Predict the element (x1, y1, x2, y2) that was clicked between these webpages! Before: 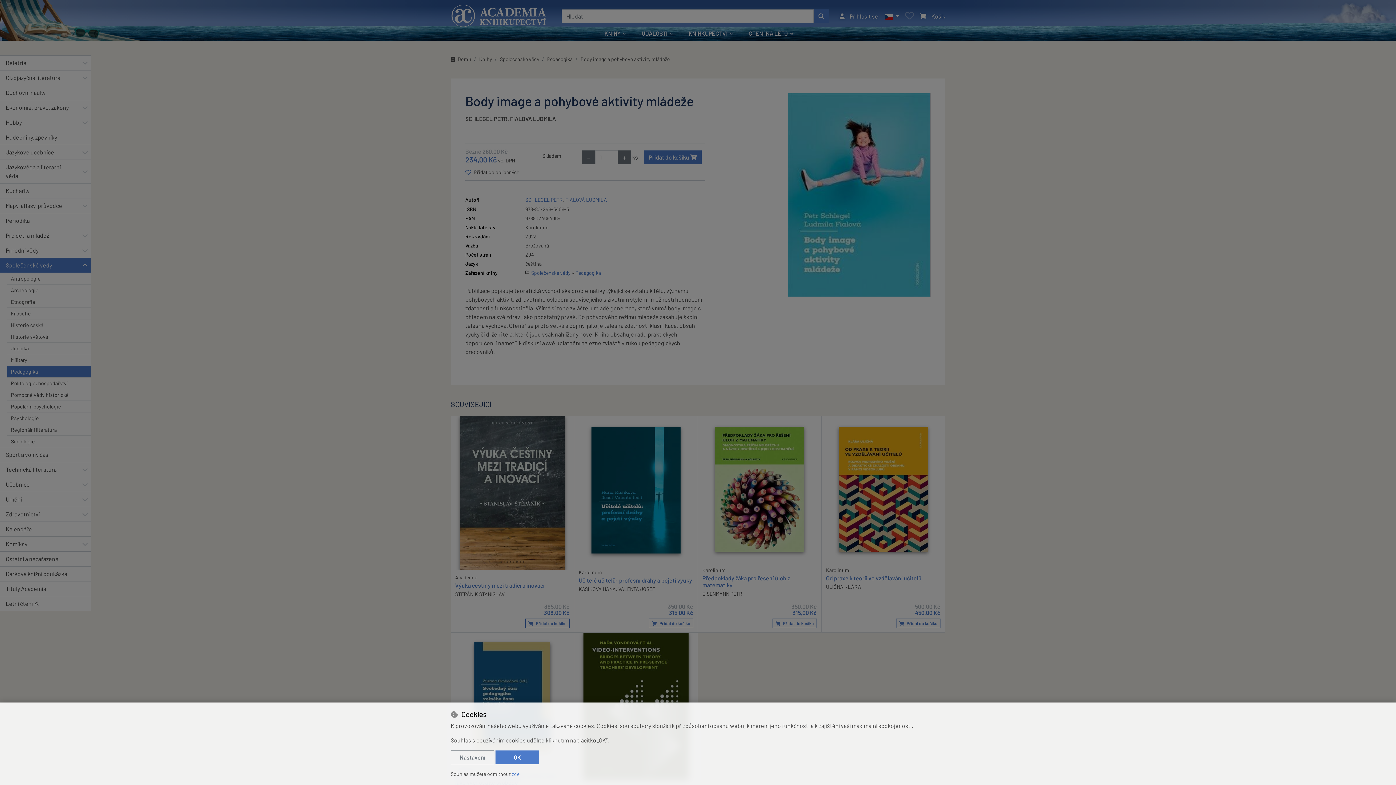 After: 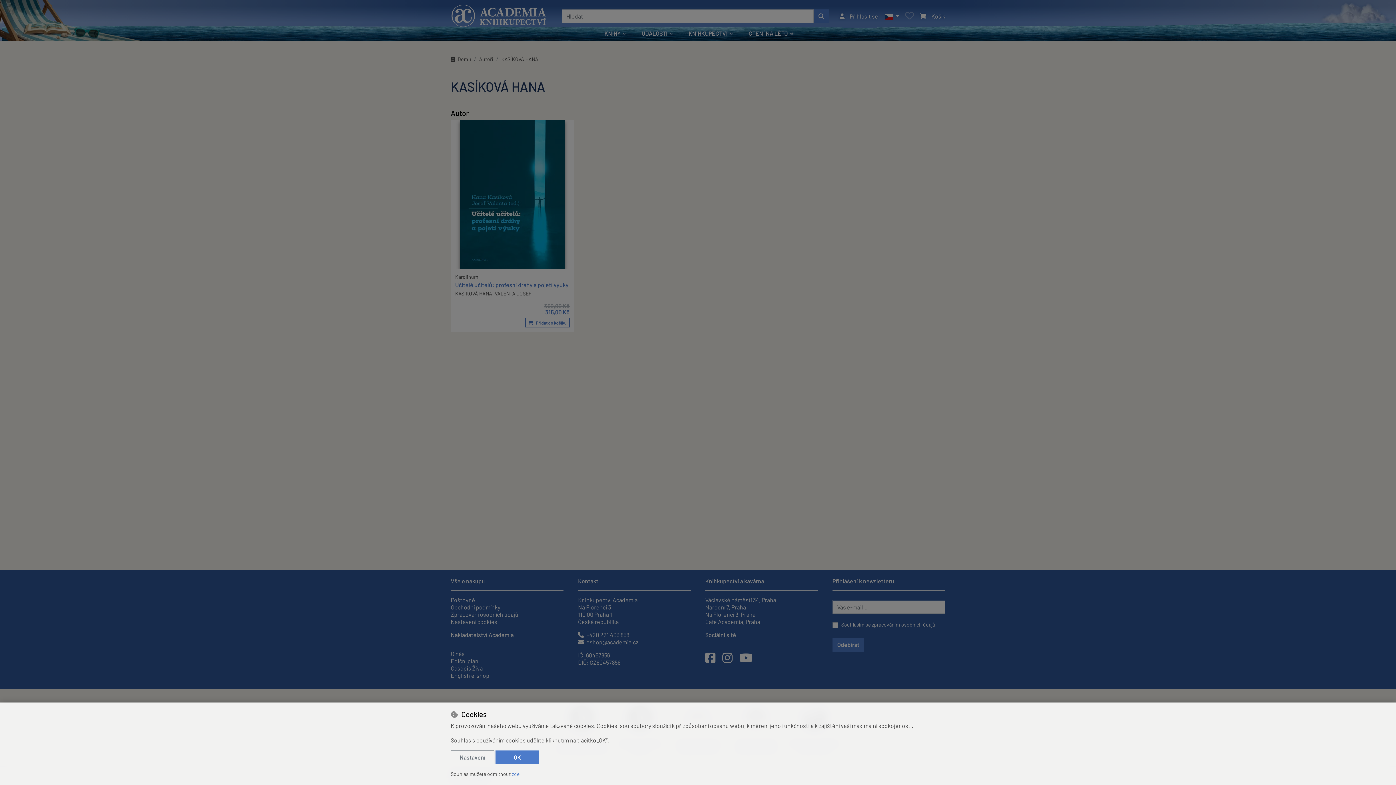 Action: bbox: (578, 586, 616, 592) label: KASÍKOVÁ HANA